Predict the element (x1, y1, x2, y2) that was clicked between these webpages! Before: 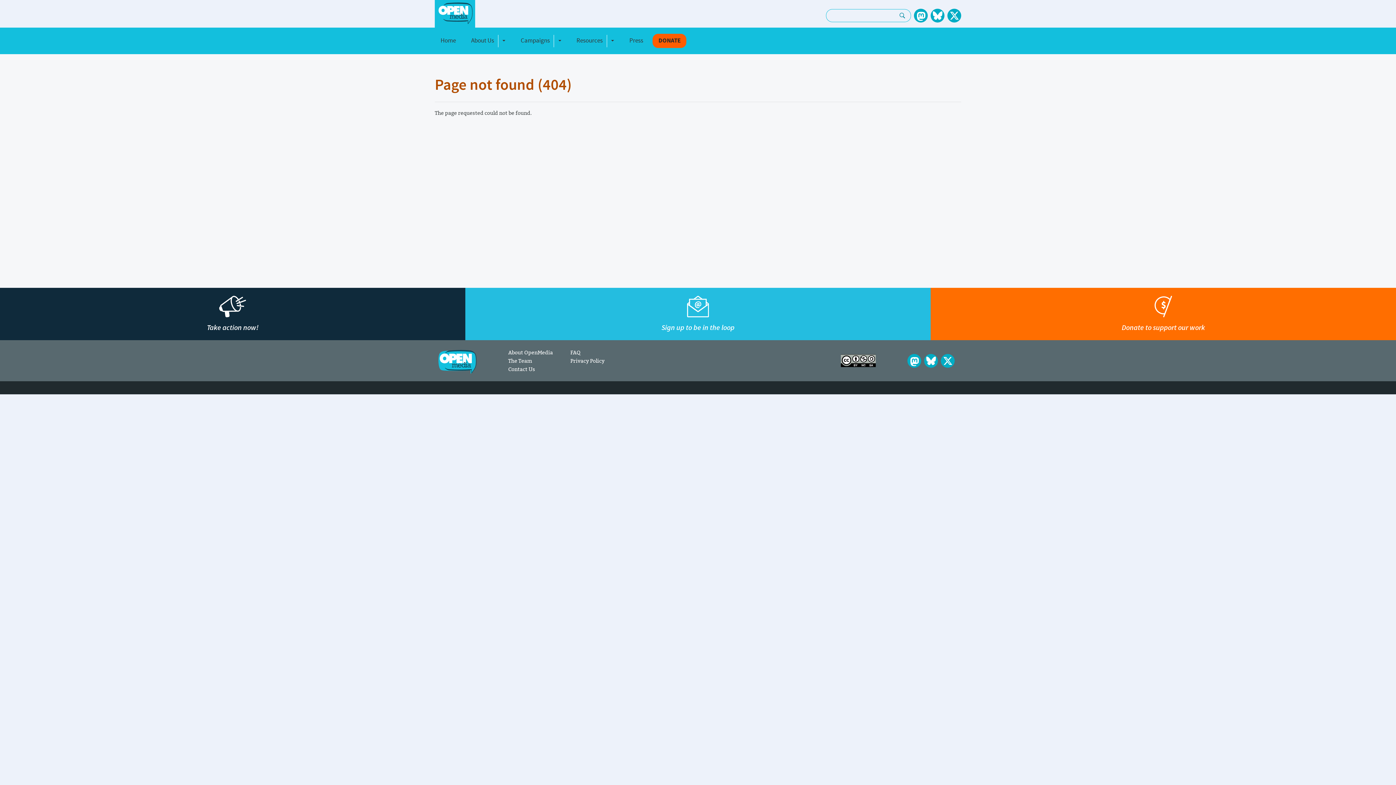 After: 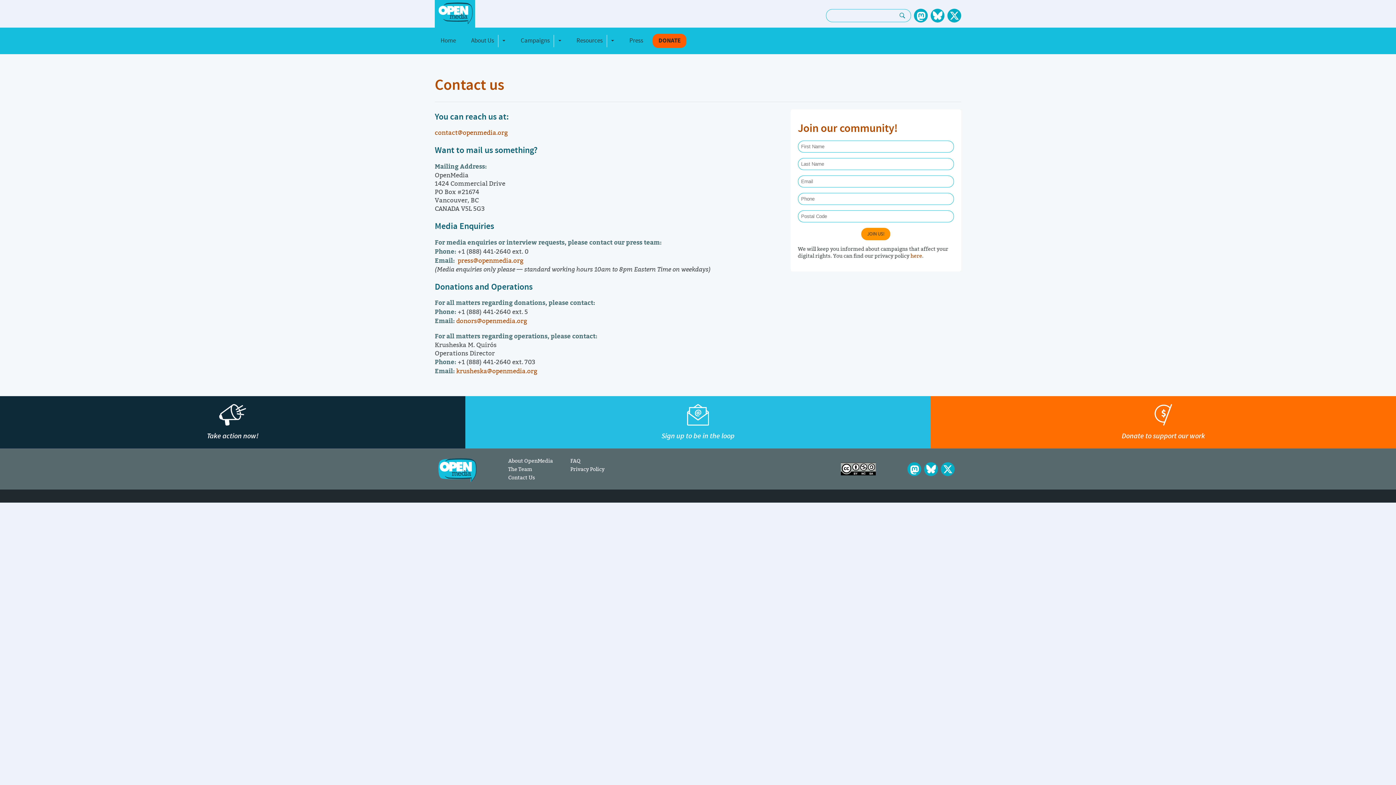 Action: label: Contact Us bbox: (508, 365, 535, 372)